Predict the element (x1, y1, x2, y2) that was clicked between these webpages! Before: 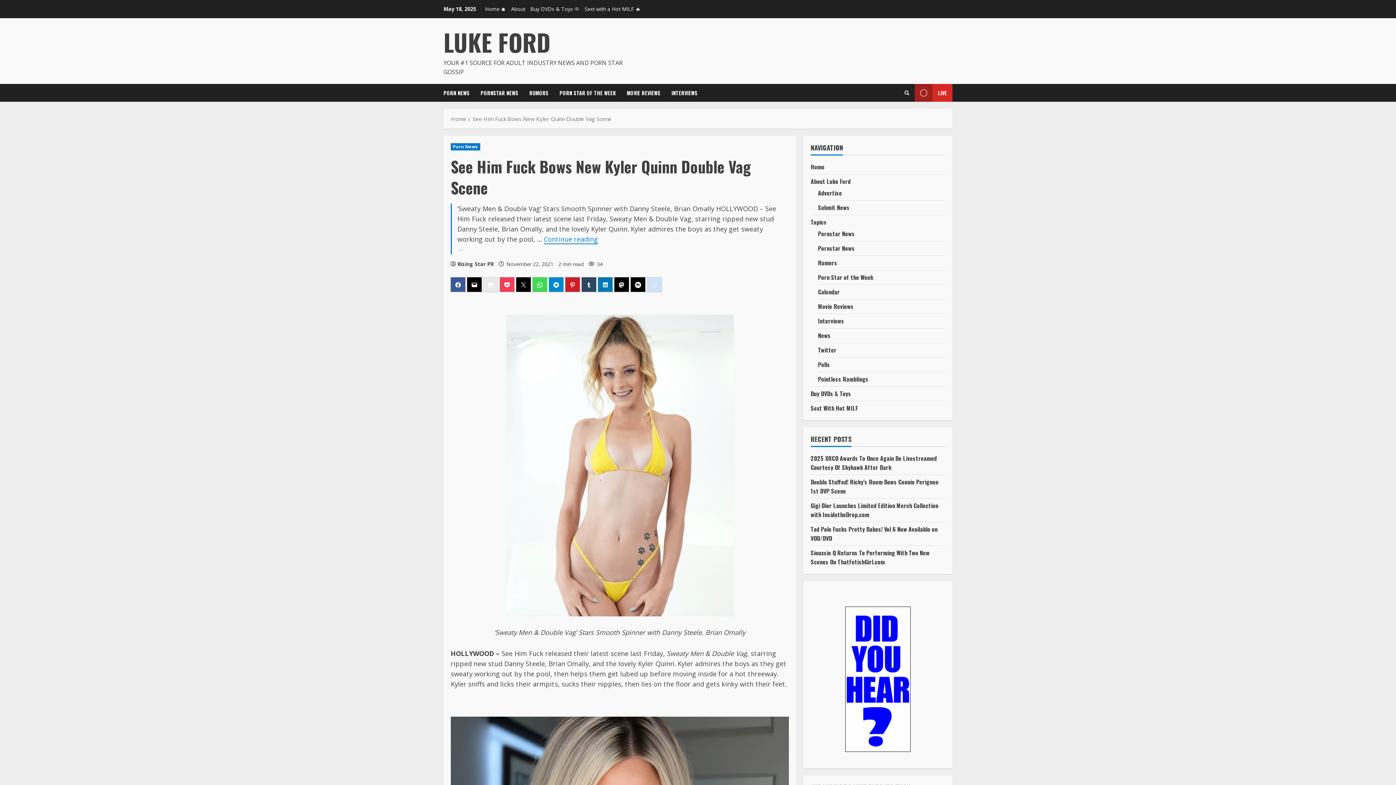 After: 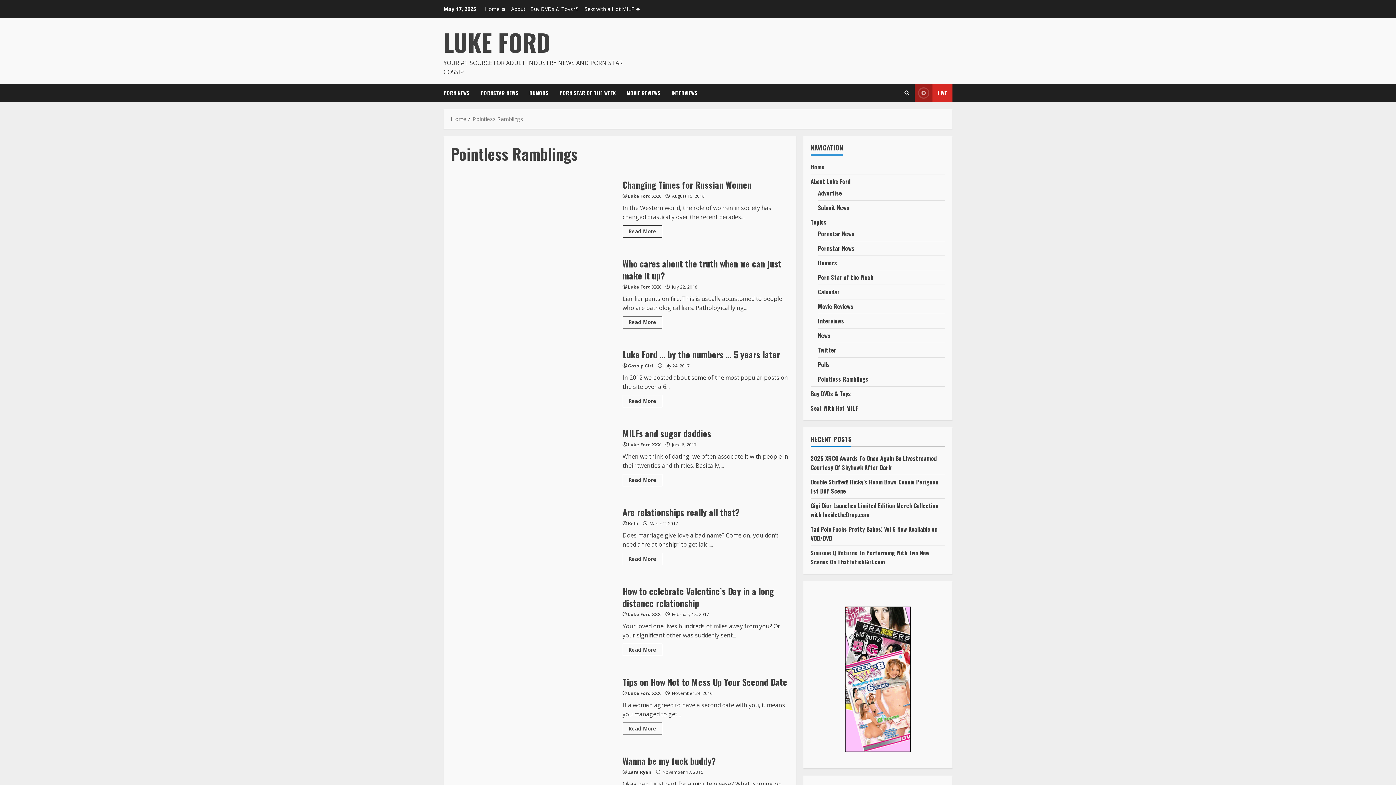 Action: bbox: (818, 374, 868, 383) label: Pointless Ramblings